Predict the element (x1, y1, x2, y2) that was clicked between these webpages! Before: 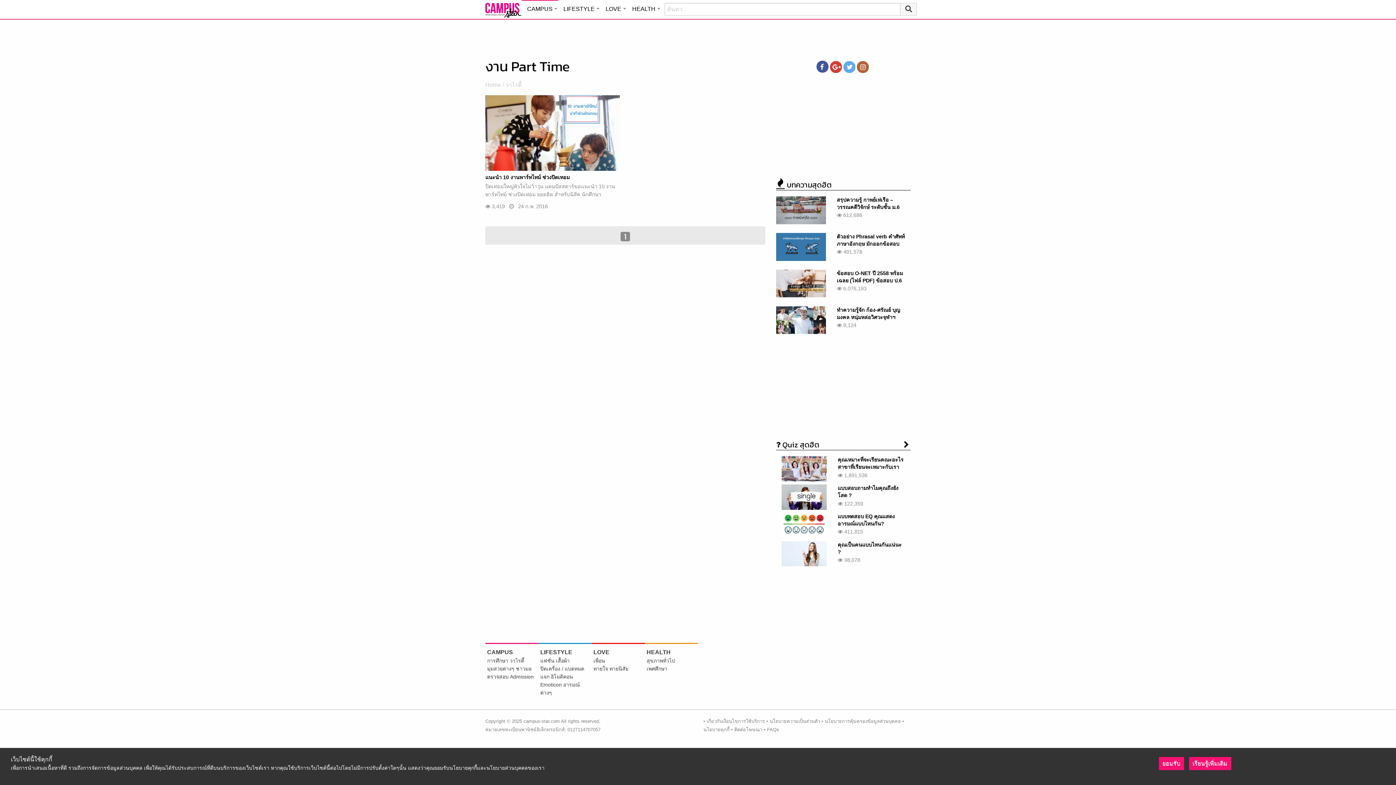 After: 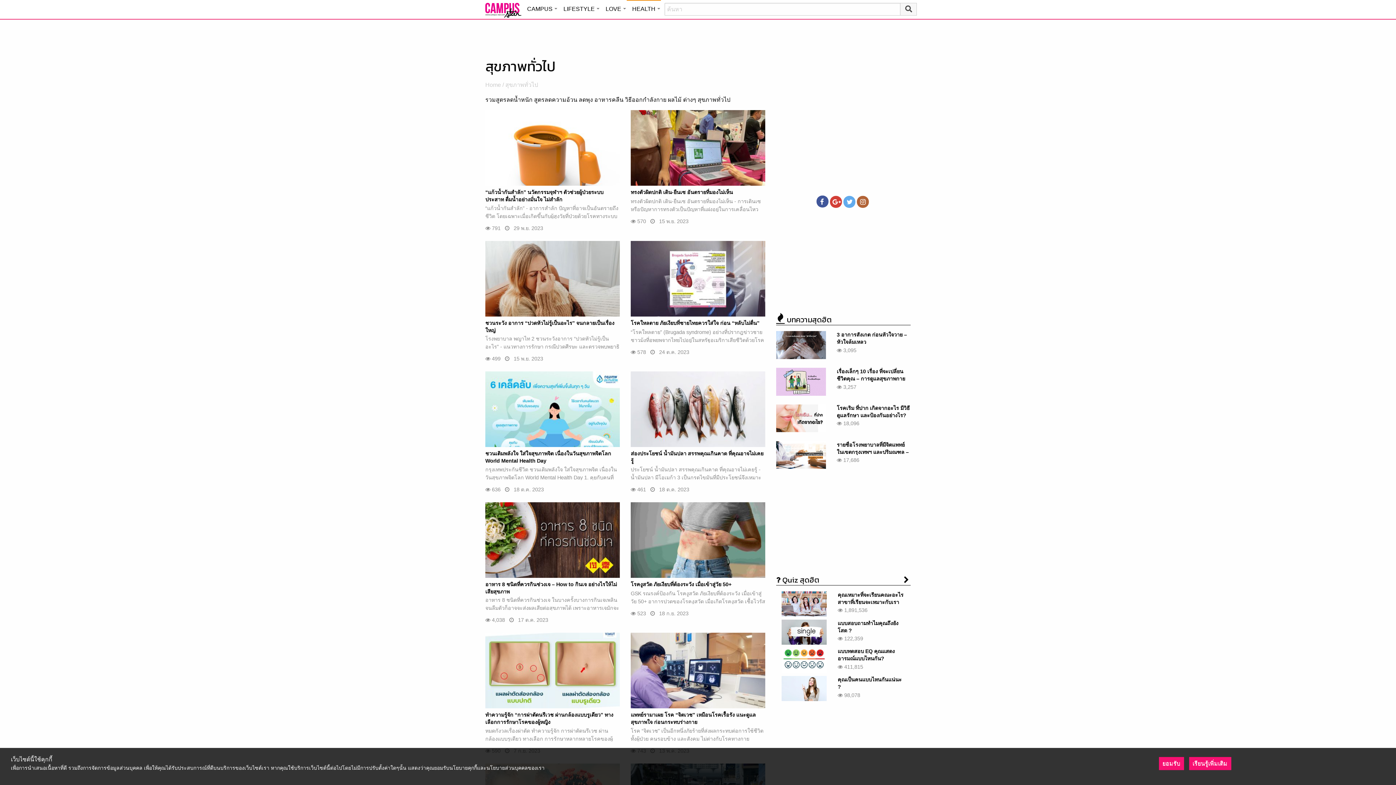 Action: bbox: (646, 658, 675, 663) label: สุขภาพทั่วไป